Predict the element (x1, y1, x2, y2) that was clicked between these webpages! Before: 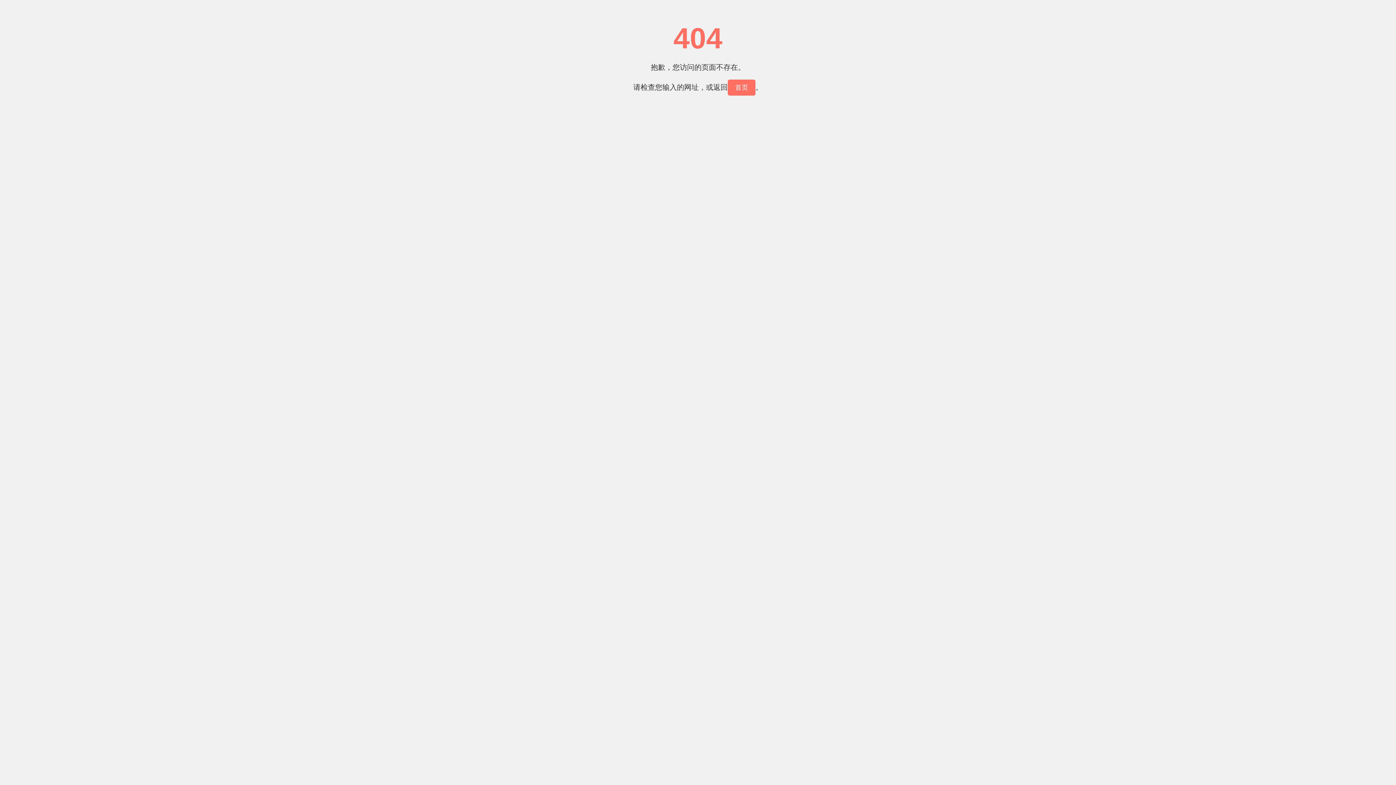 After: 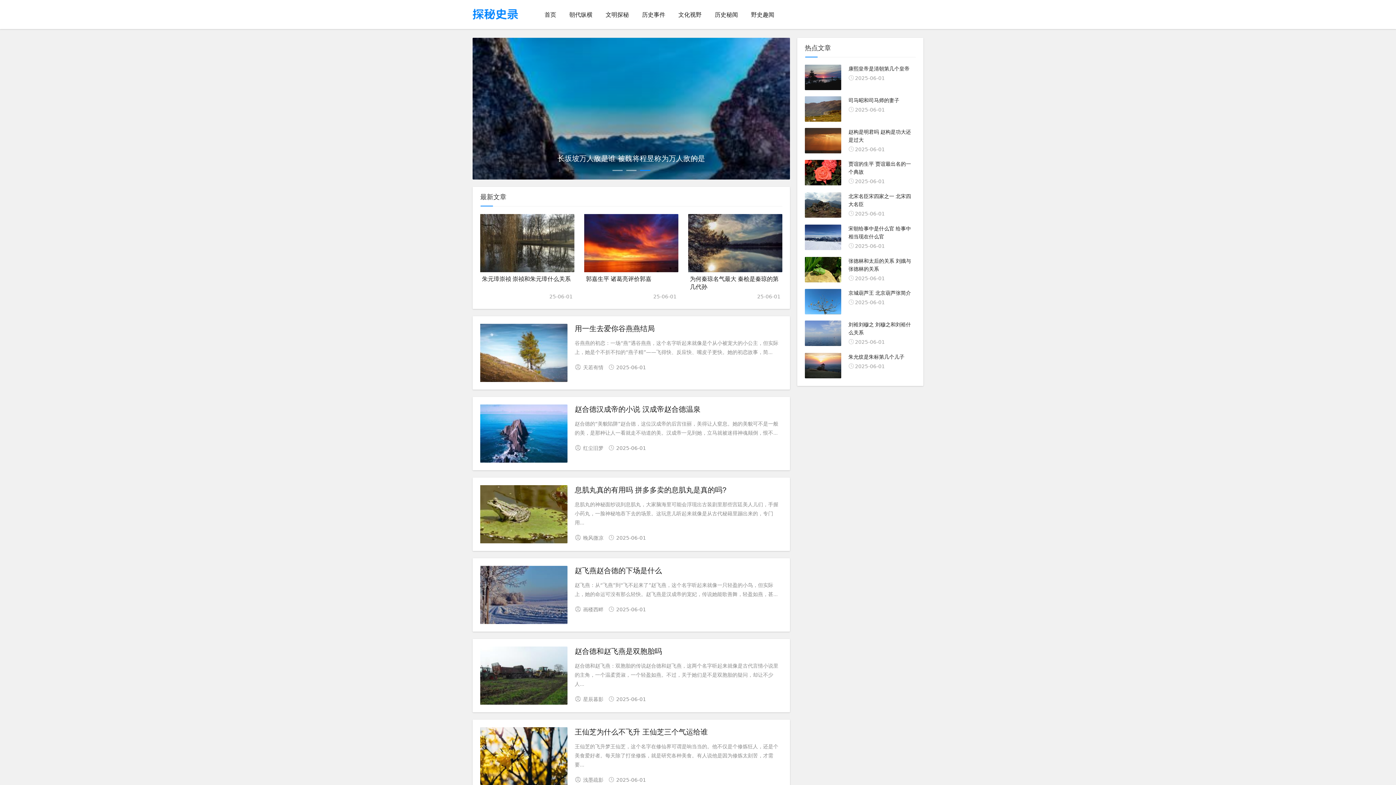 Action: bbox: (728, 79, 755, 95) label: 首页